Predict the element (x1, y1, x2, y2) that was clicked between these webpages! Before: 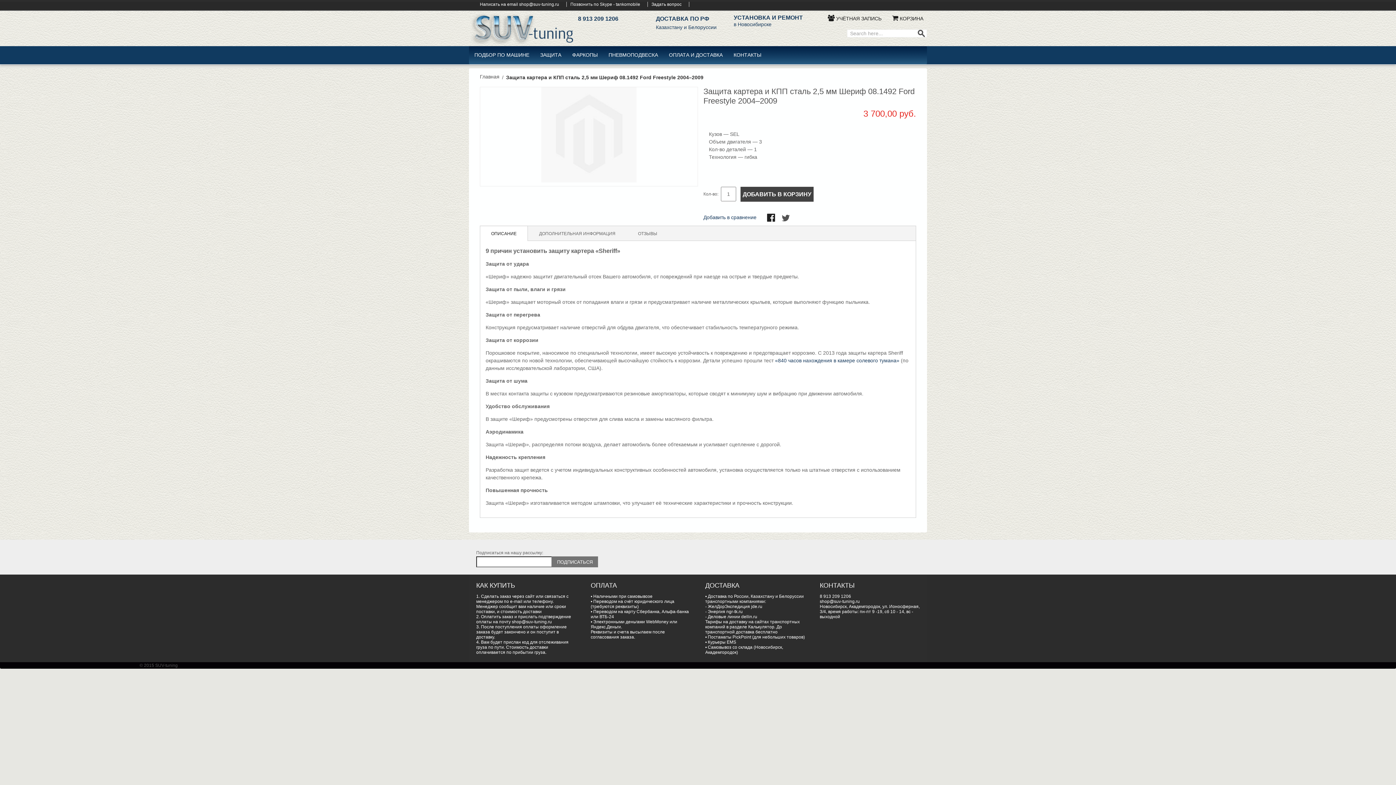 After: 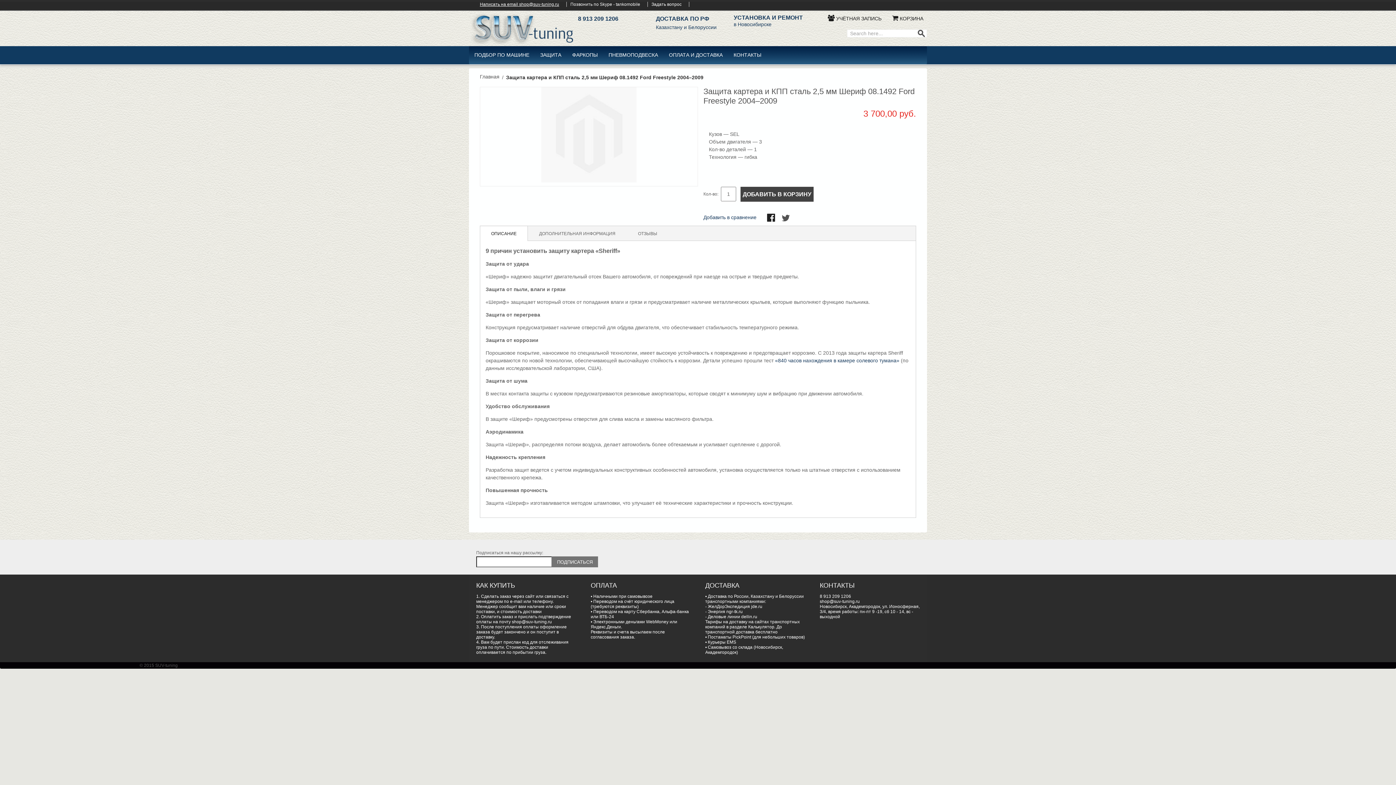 Action: bbox: (480, 1, 559, 6) label: Написать на email shop@suv-tuning.ru